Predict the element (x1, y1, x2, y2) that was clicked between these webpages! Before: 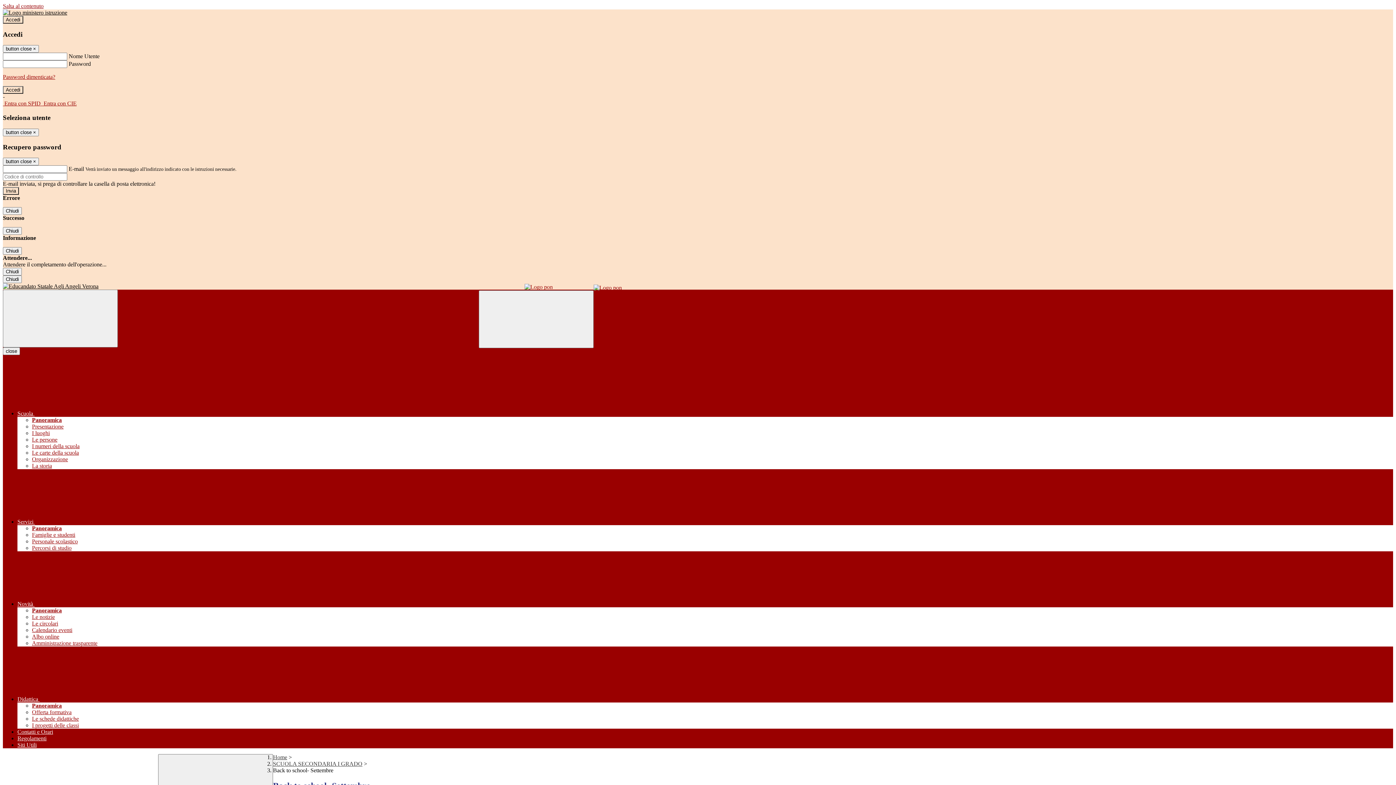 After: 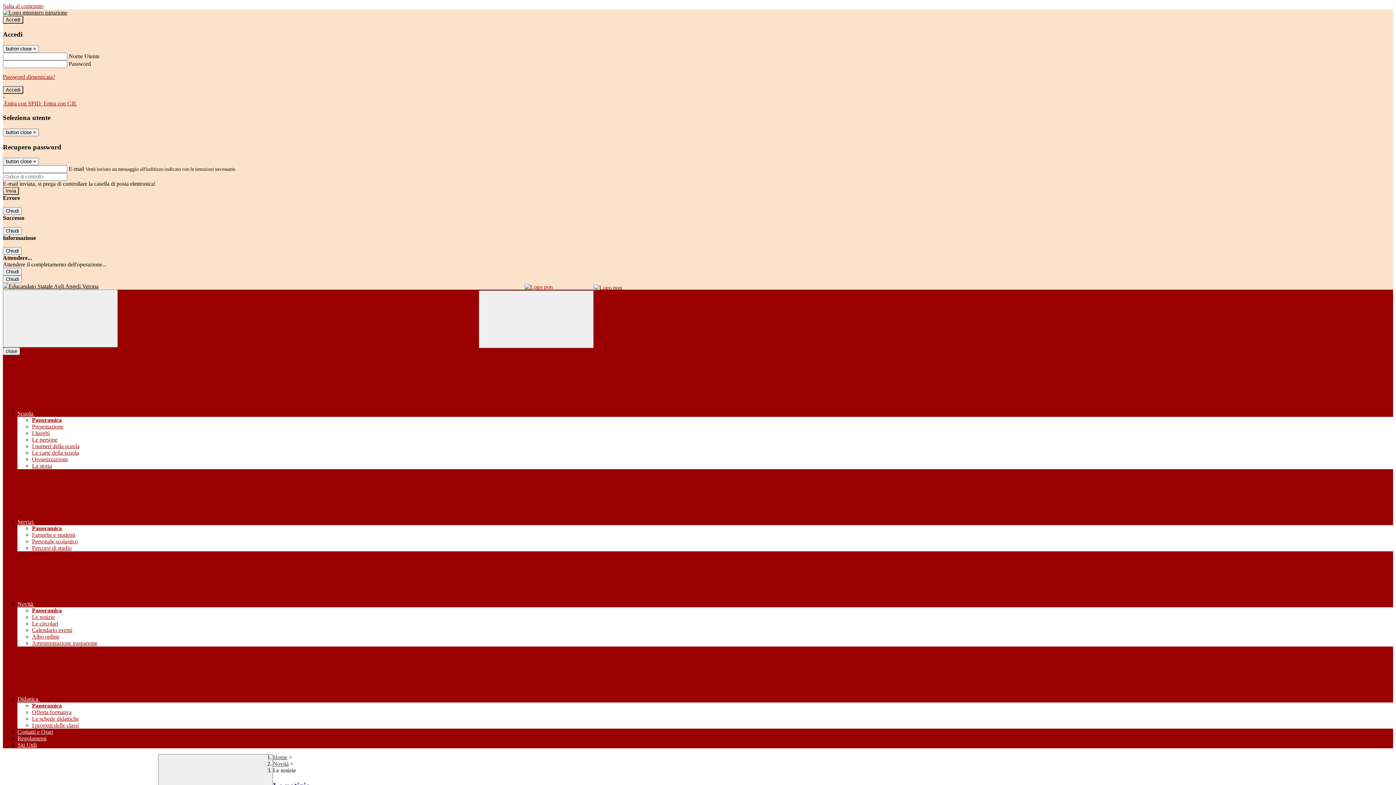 Action: bbox: (32, 614, 54, 620) label: Le notizie